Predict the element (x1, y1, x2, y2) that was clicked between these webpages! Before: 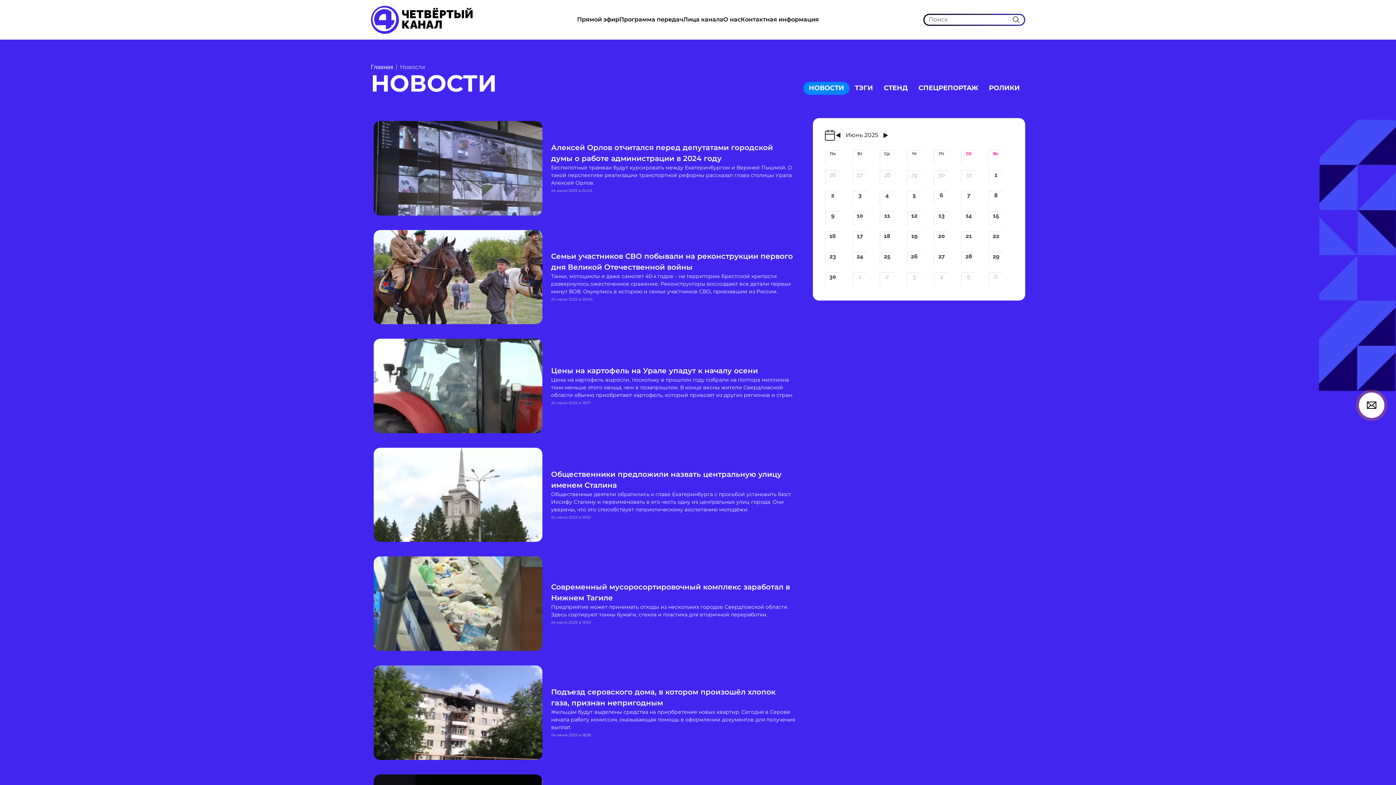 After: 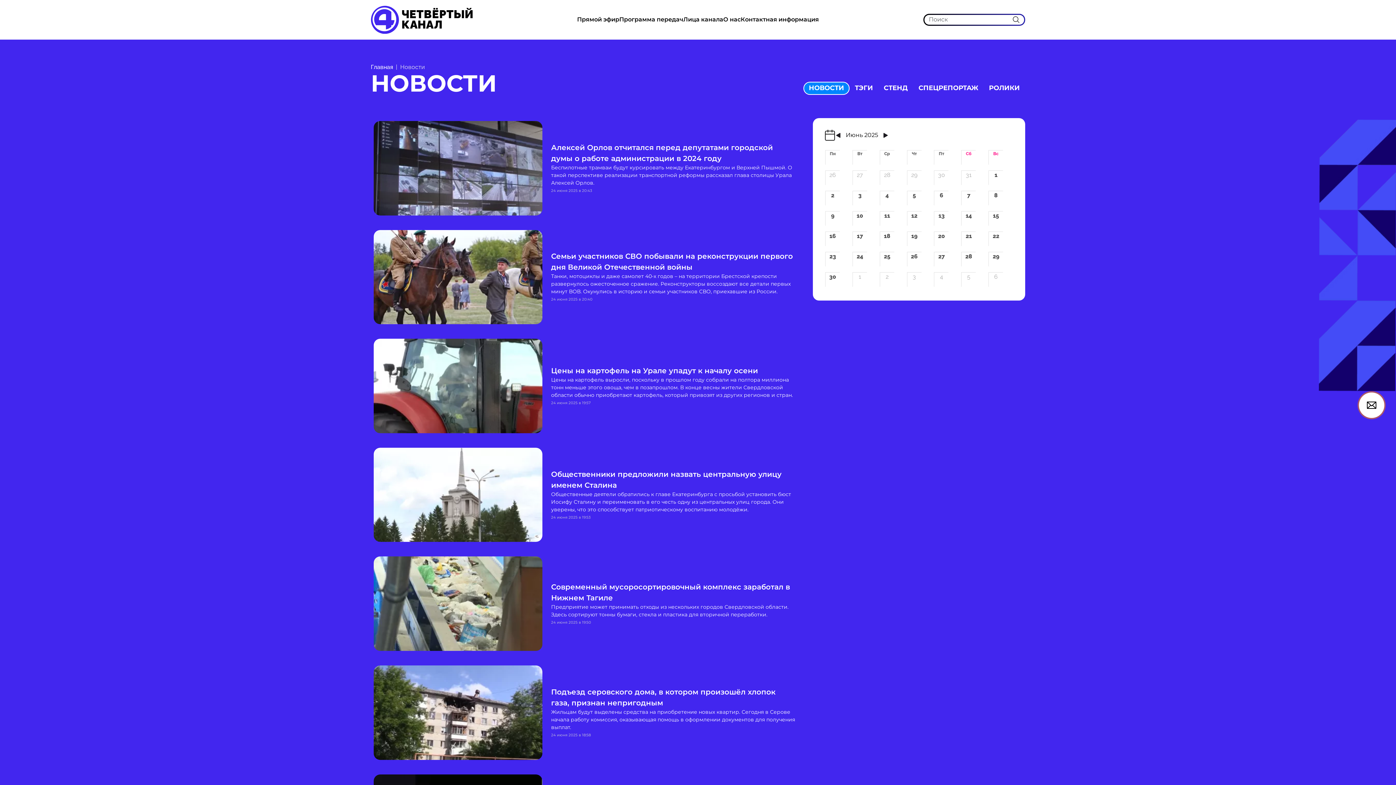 Action: bbox: (803, 81, 849, 94) label: НОВОСТИ